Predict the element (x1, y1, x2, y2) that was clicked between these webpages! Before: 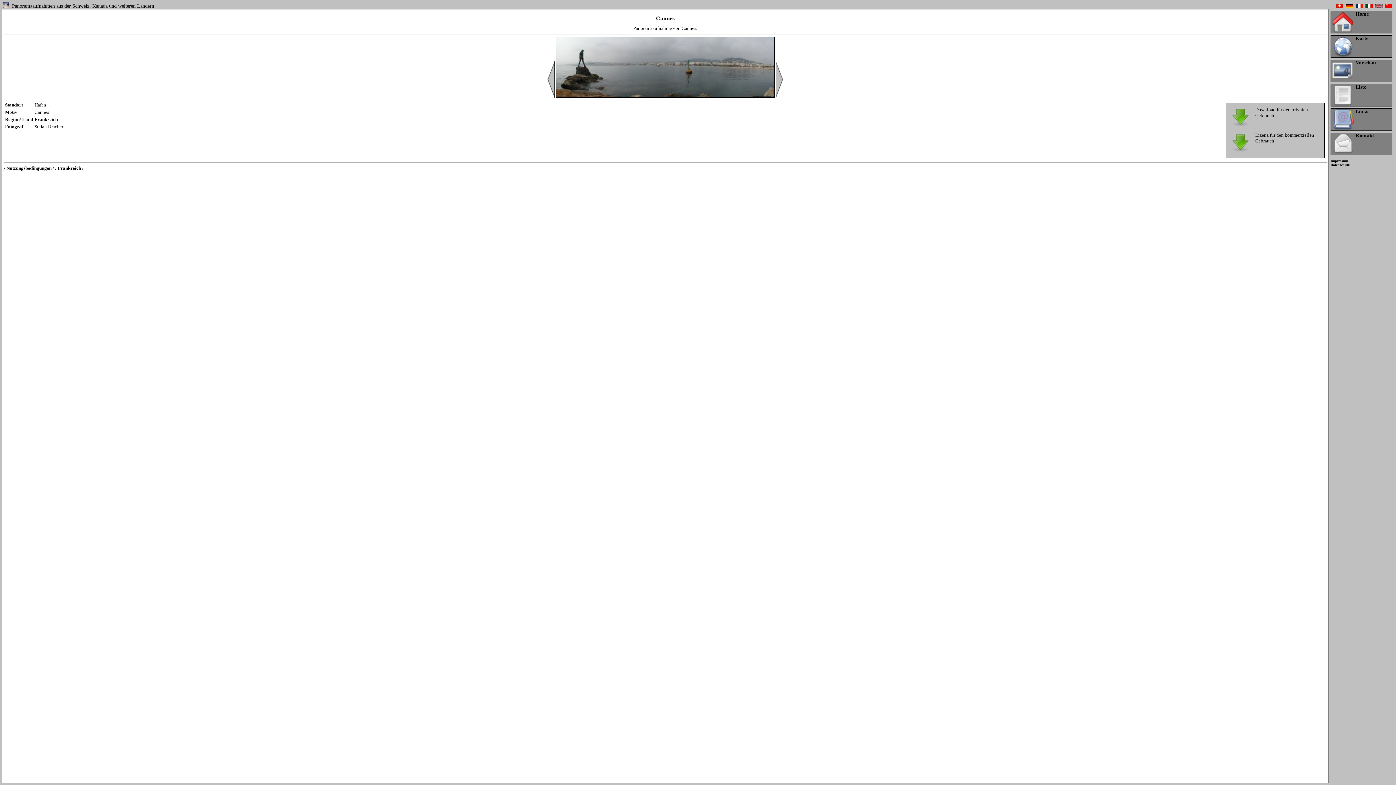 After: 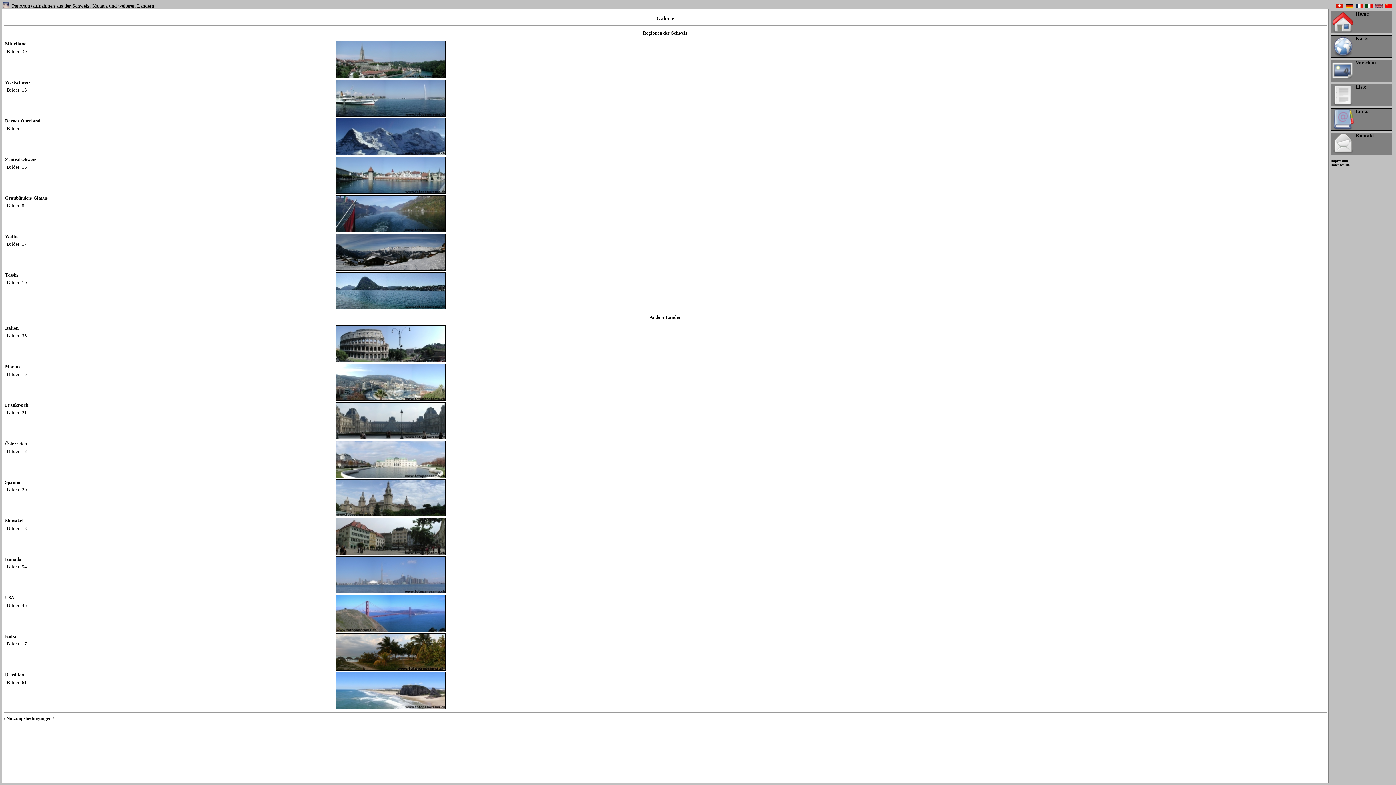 Action: bbox: (1331, 60, 1354, 81)